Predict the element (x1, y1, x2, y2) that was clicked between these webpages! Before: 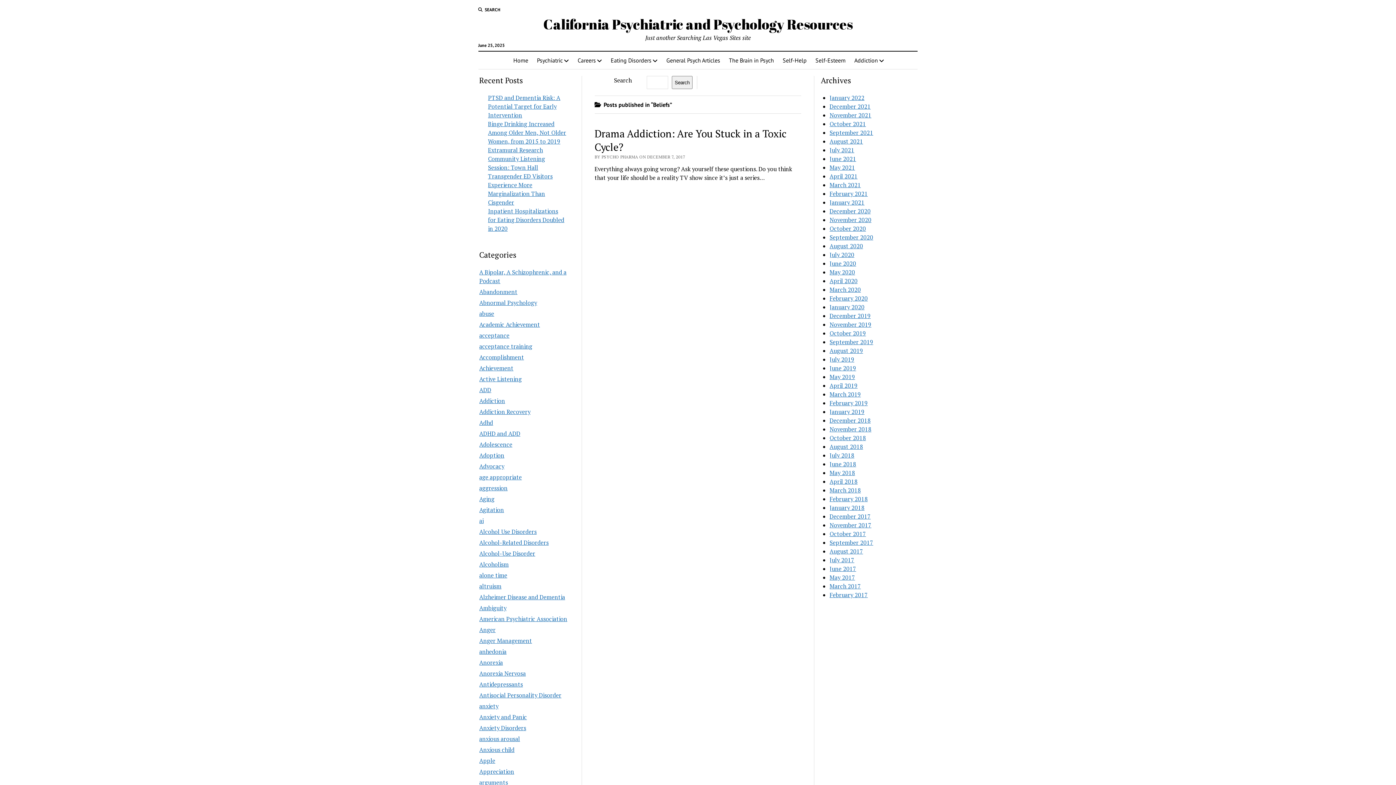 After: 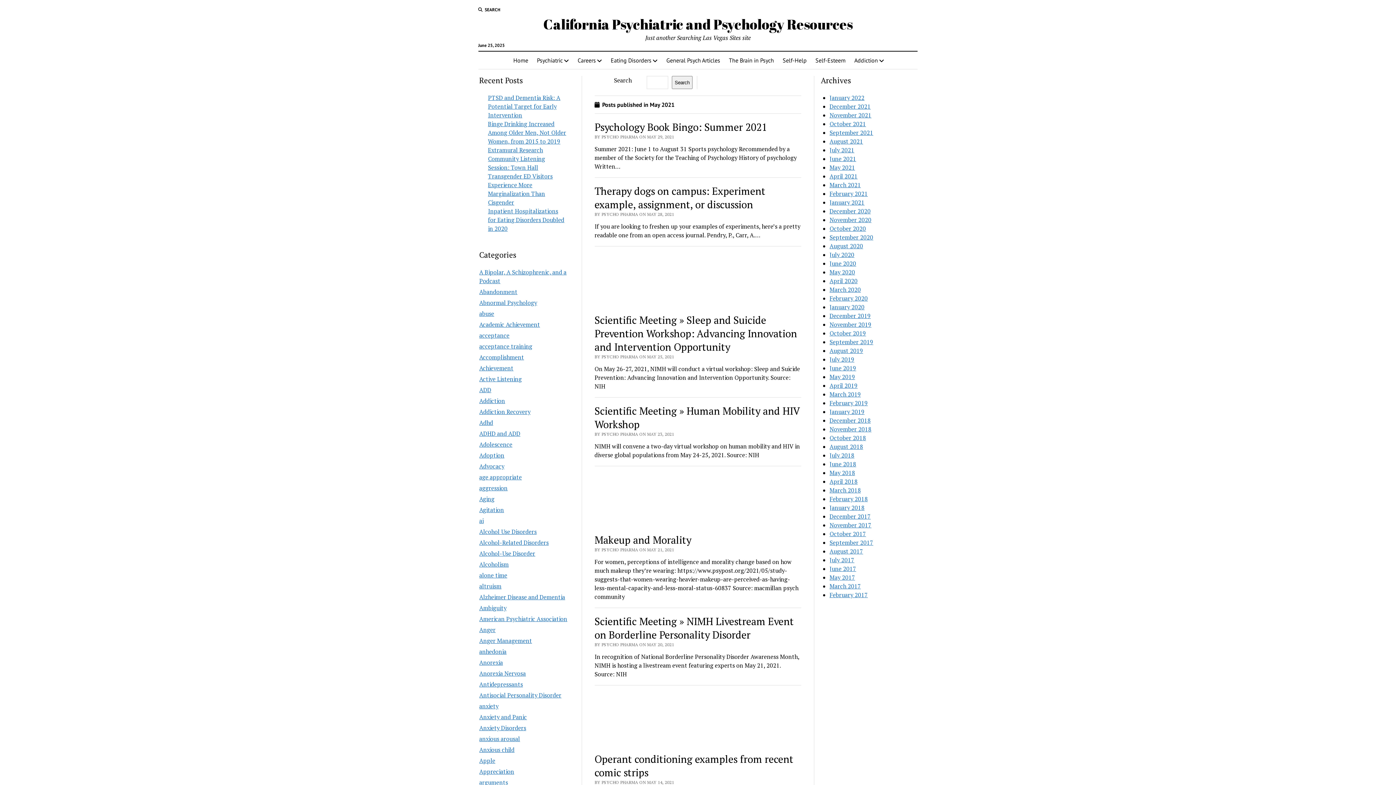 Action: bbox: (829, 163, 855, 171) label: May 2021